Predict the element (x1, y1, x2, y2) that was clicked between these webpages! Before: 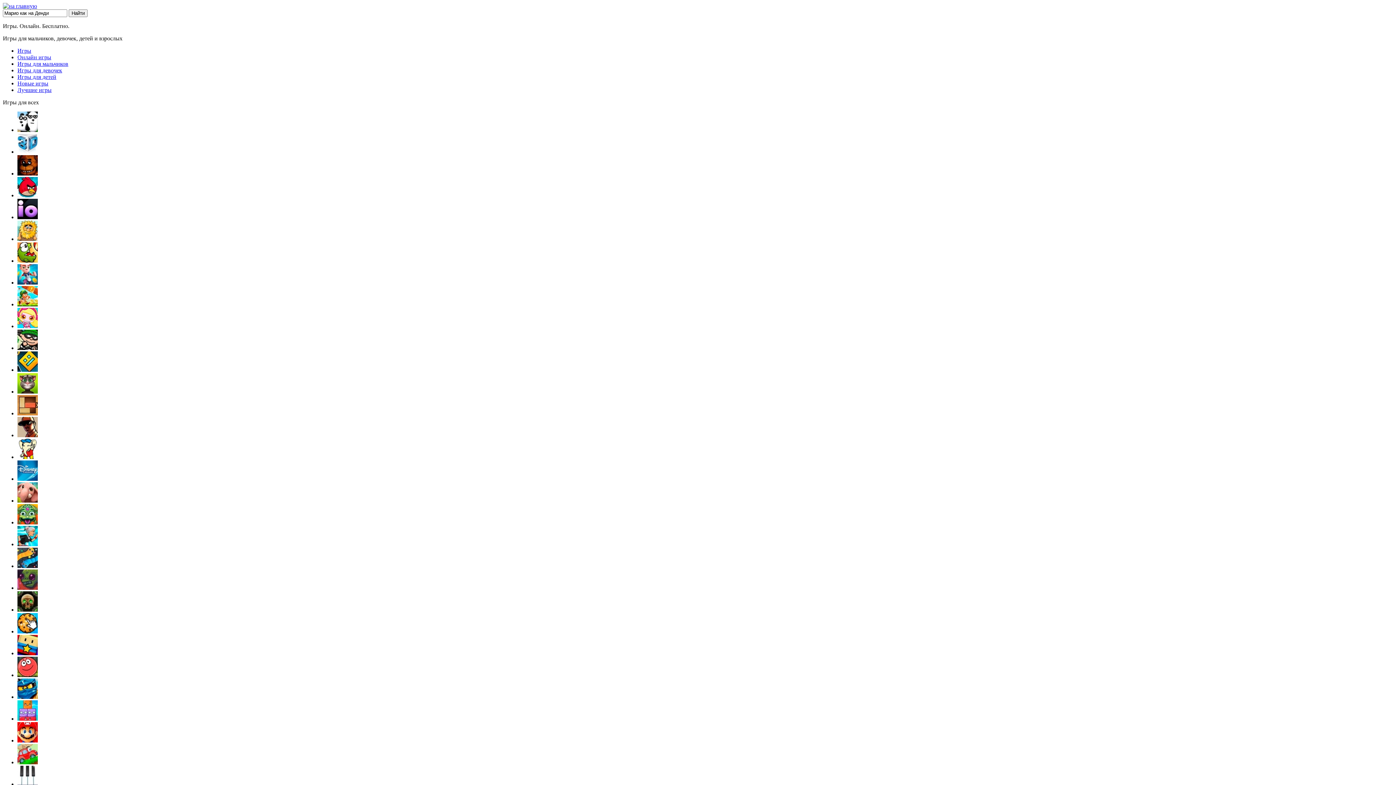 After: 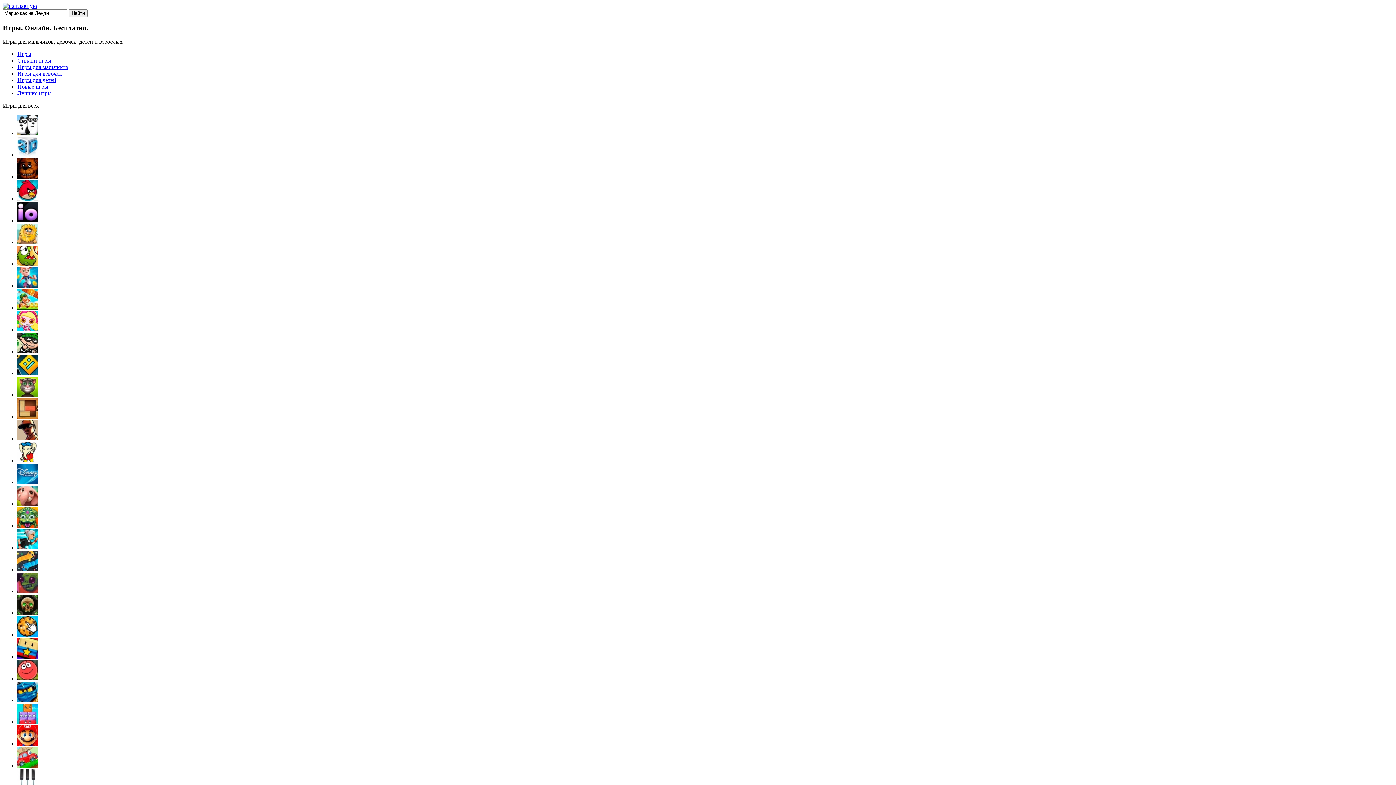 Action: bbox: (2, 2, 37, 9)